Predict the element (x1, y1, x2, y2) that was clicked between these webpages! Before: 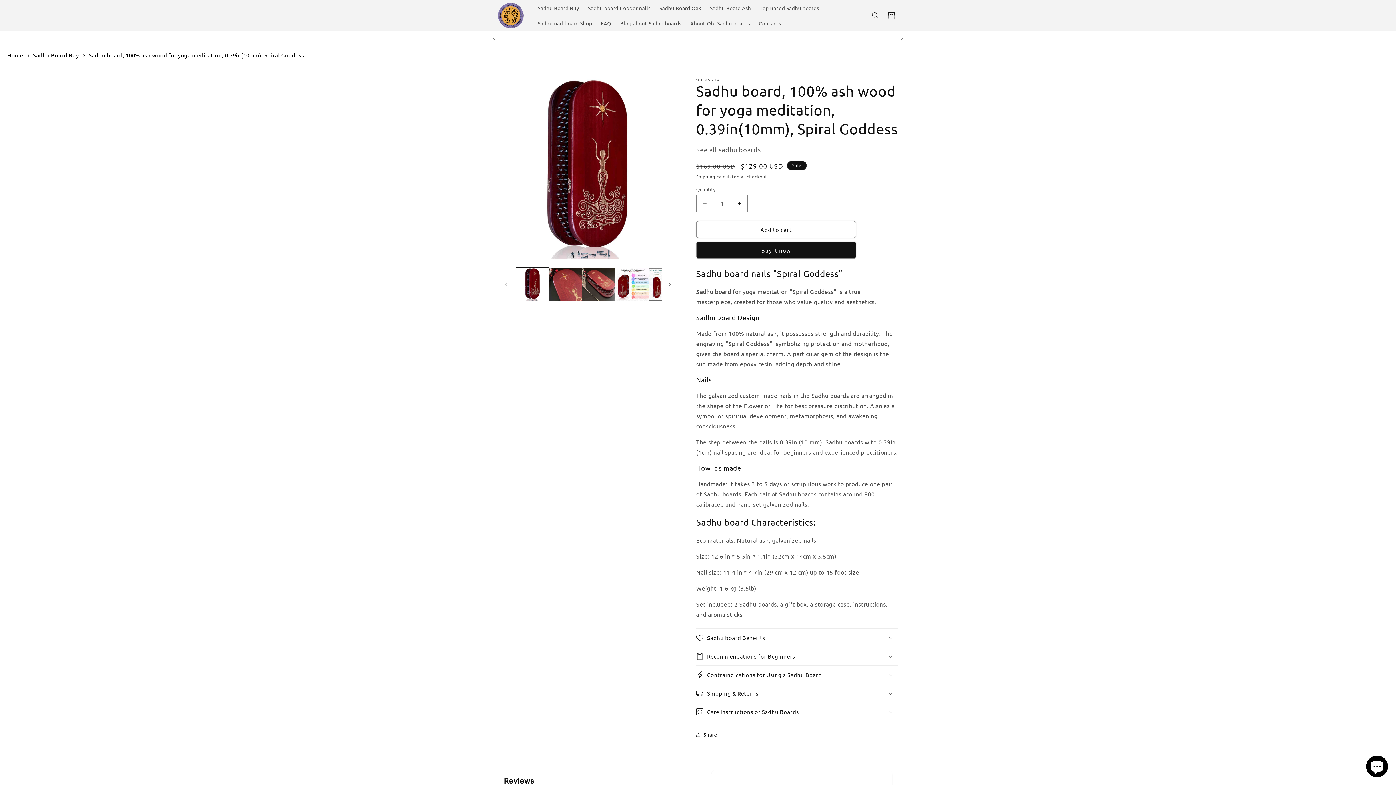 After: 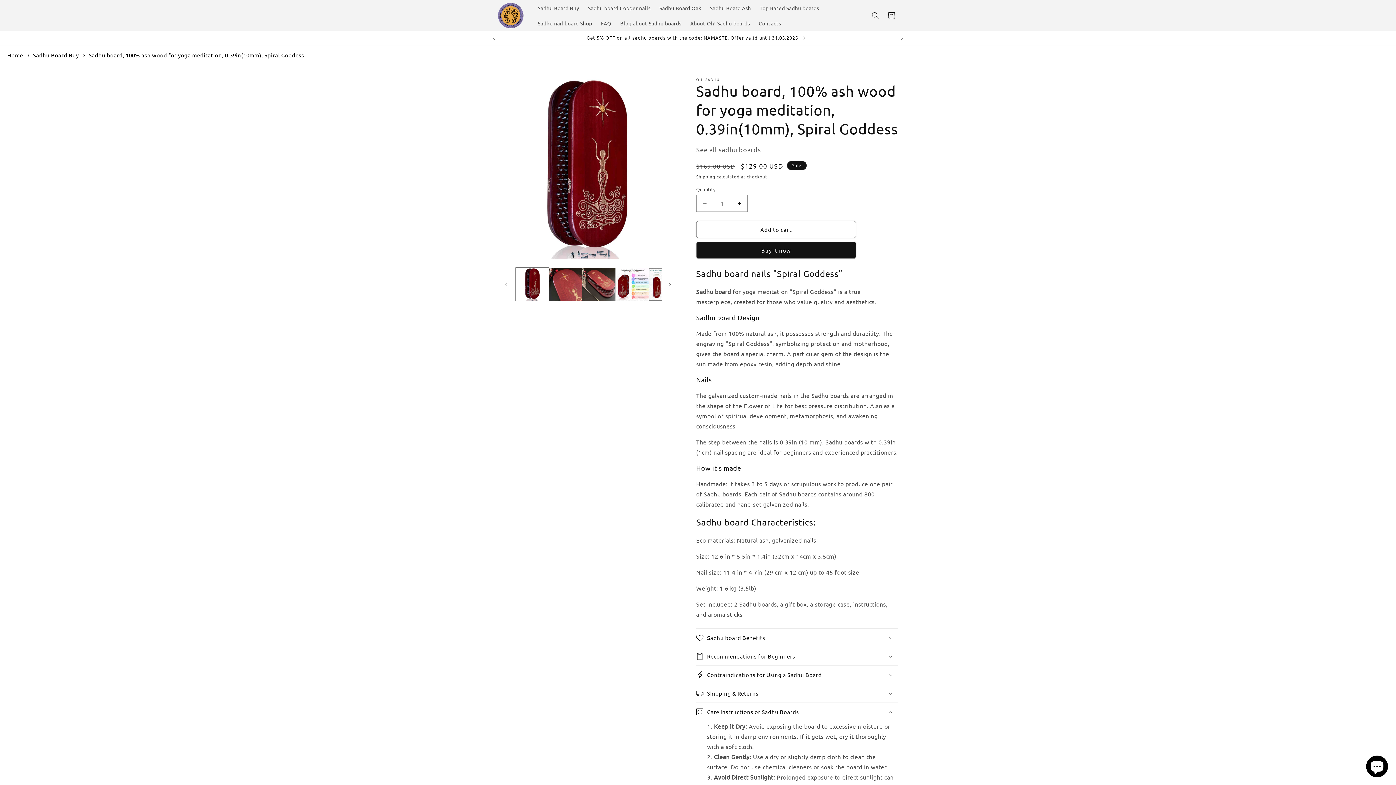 Action: bbox: (696, 703, 898, 721) label: Care Instructions of Sadhu Boards